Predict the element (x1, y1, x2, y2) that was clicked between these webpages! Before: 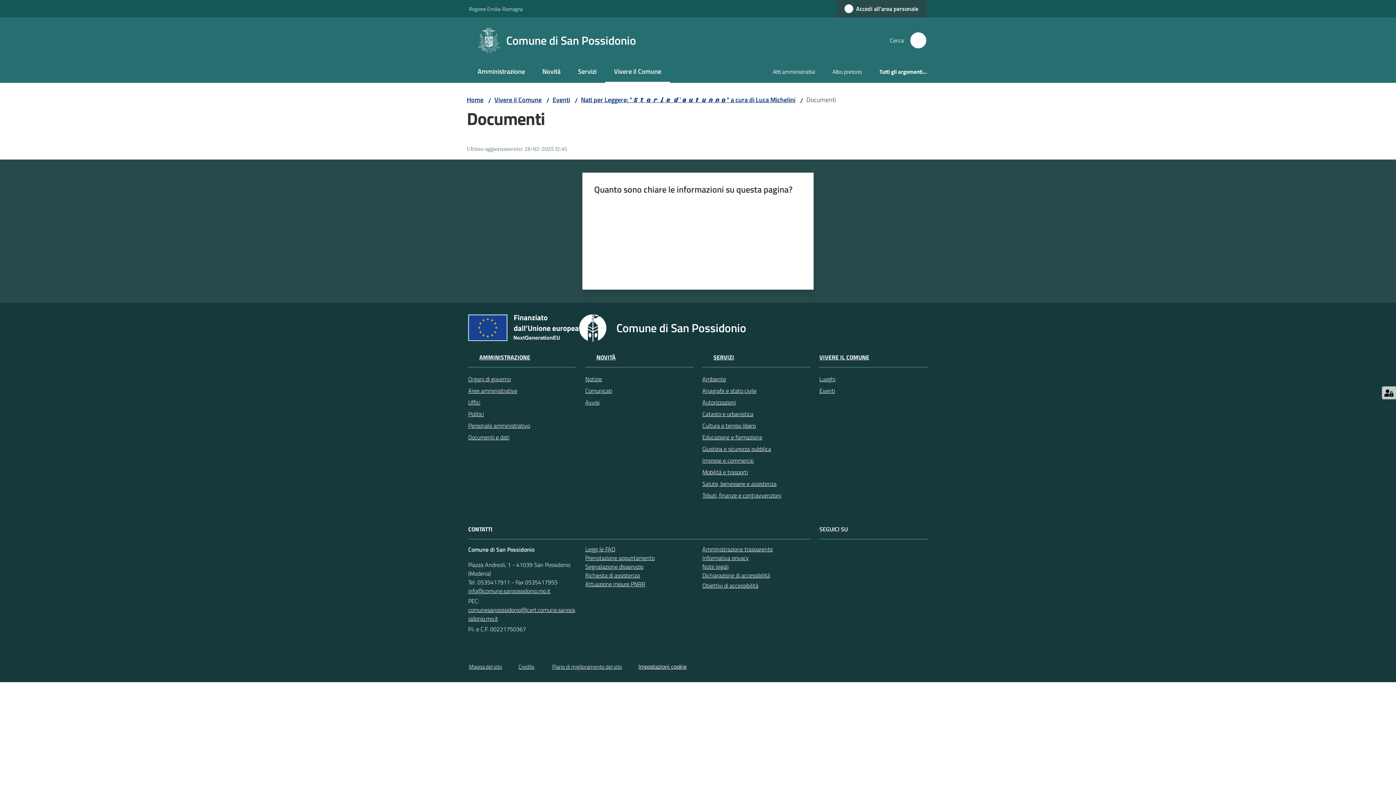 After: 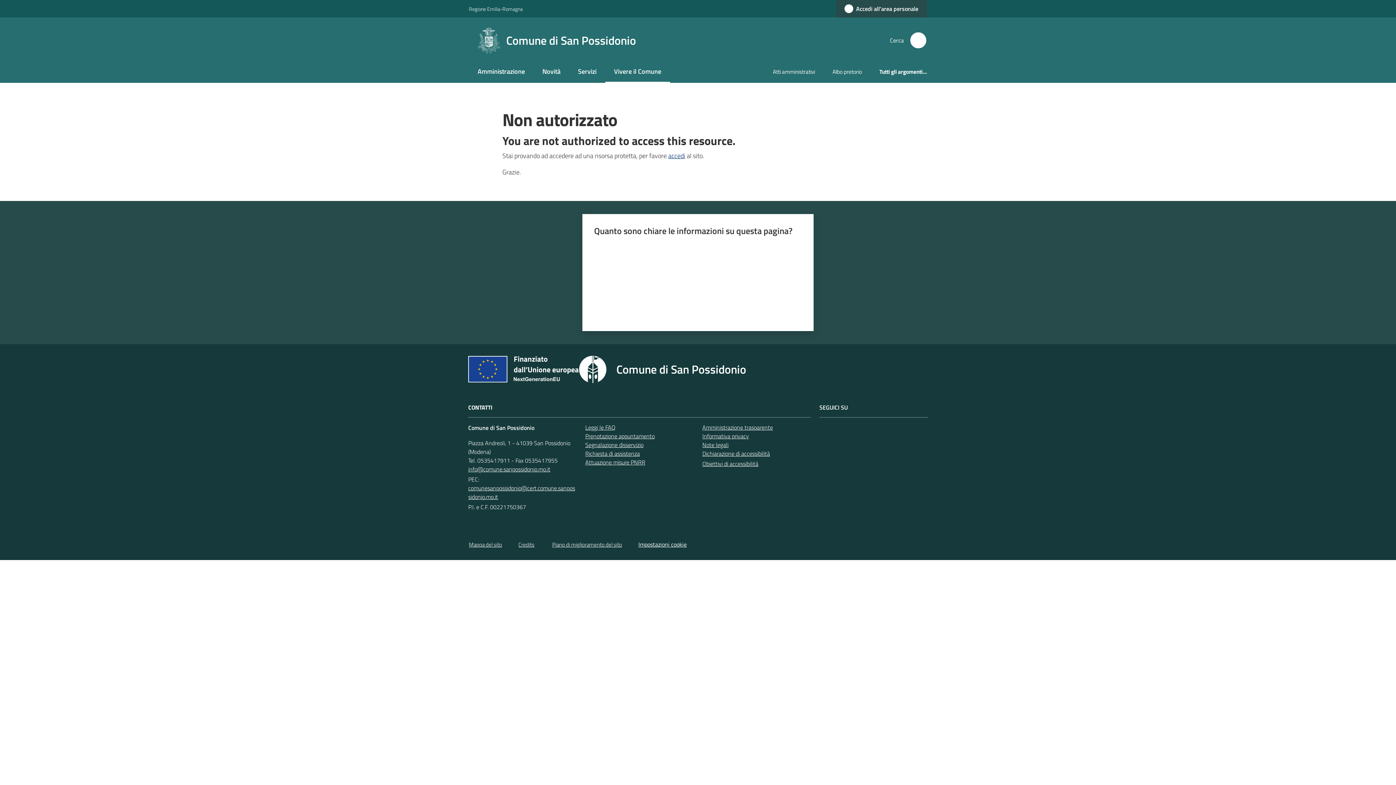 Action: label: Nati per Leggere: "𝑺𝒕𝒐𝒓𝒊𝒆 𝒅'𝒂𝒖𝒕𝒖𝒏𝒏𝒐" a cura di Luca Michelini bbox: (581, 94, 795, 104)